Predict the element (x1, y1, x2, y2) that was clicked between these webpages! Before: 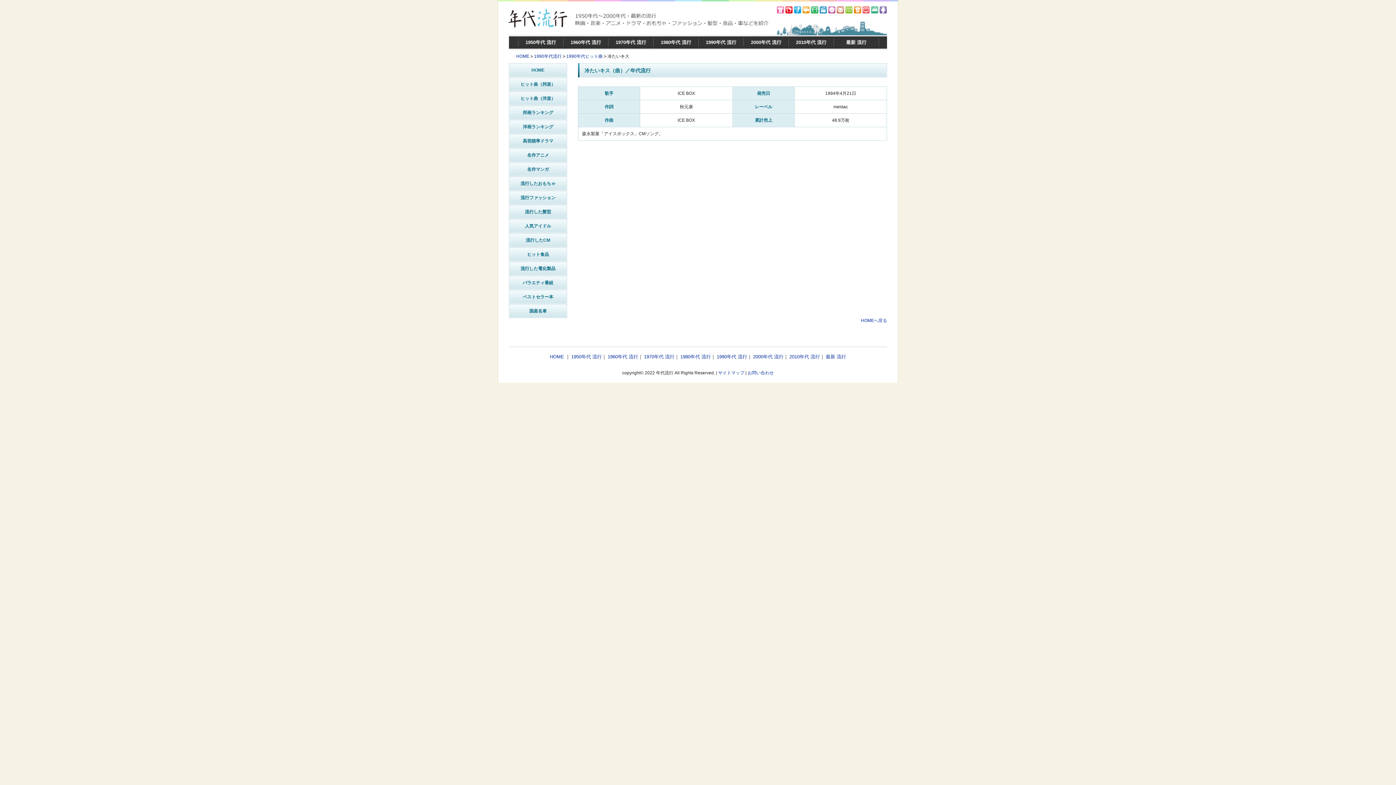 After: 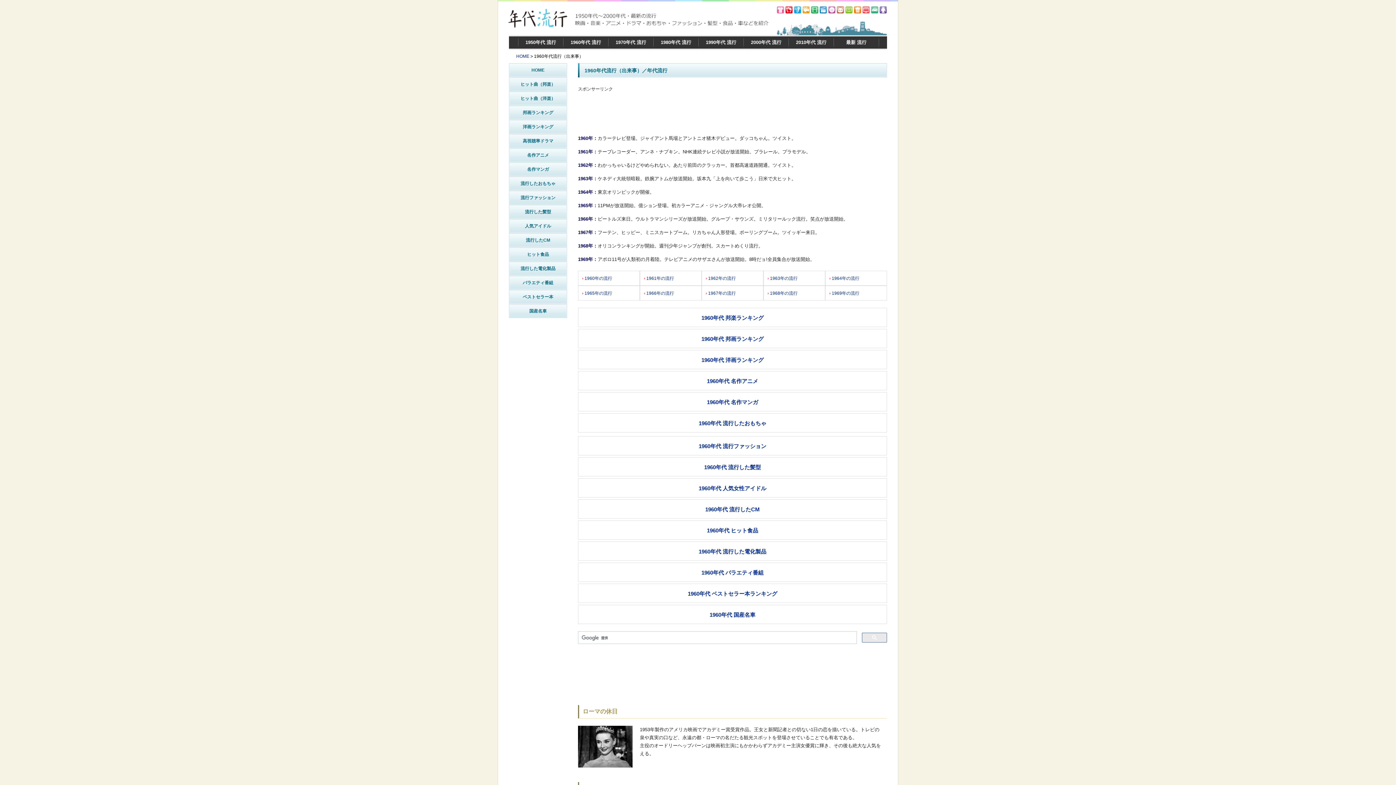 Action: label: 1960年代 流行 bbox: (563, 35, 608, 49)